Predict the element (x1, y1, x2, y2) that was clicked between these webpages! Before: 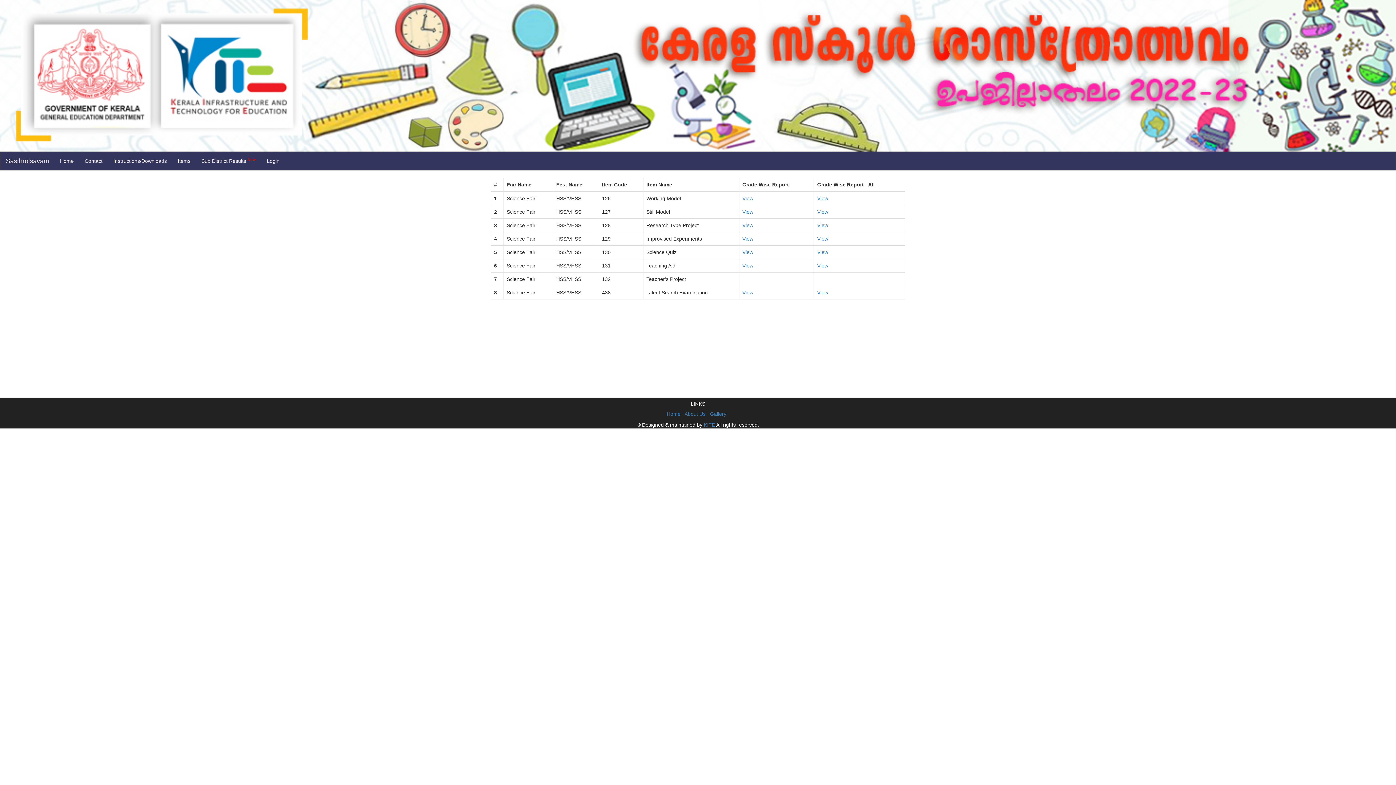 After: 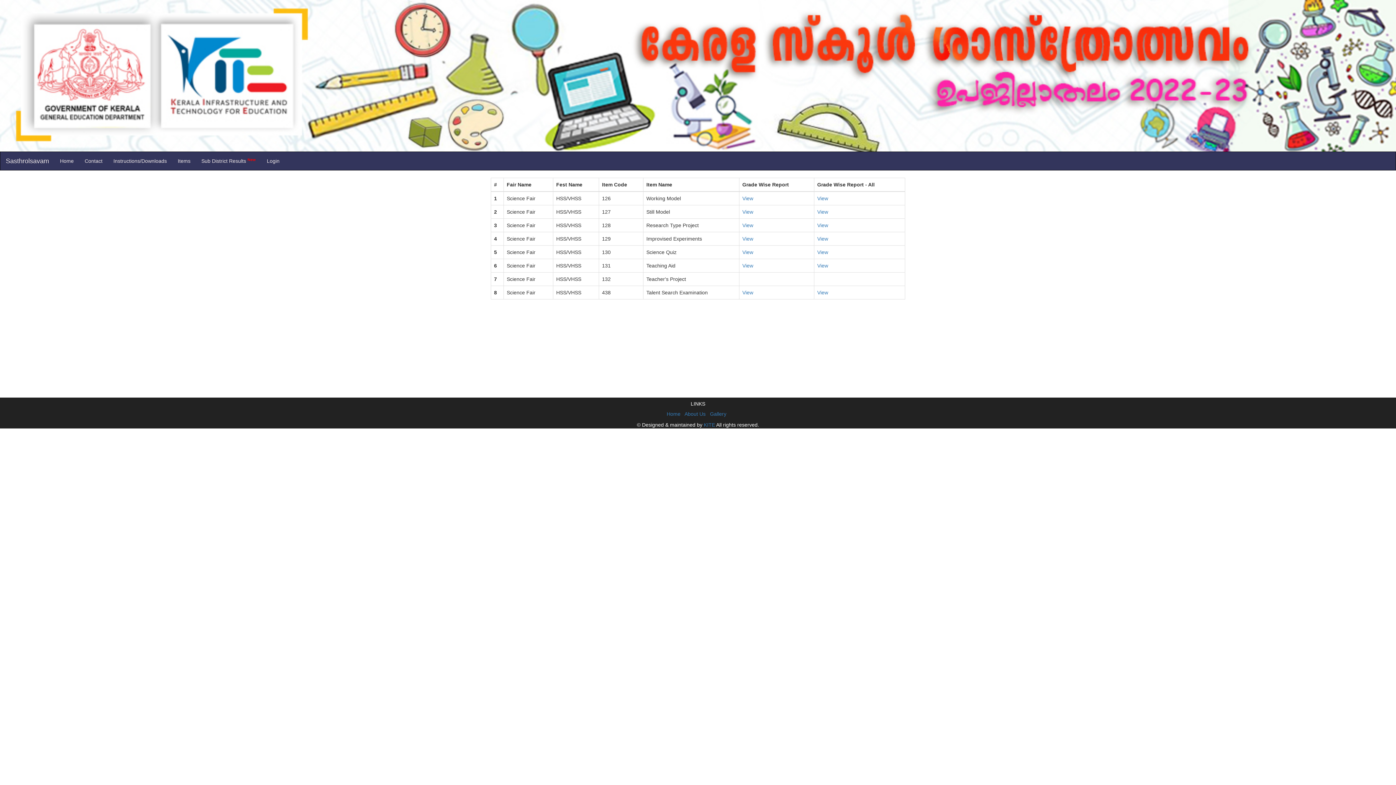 Action: label: KITE bbox: (704, 422, 715, 427)